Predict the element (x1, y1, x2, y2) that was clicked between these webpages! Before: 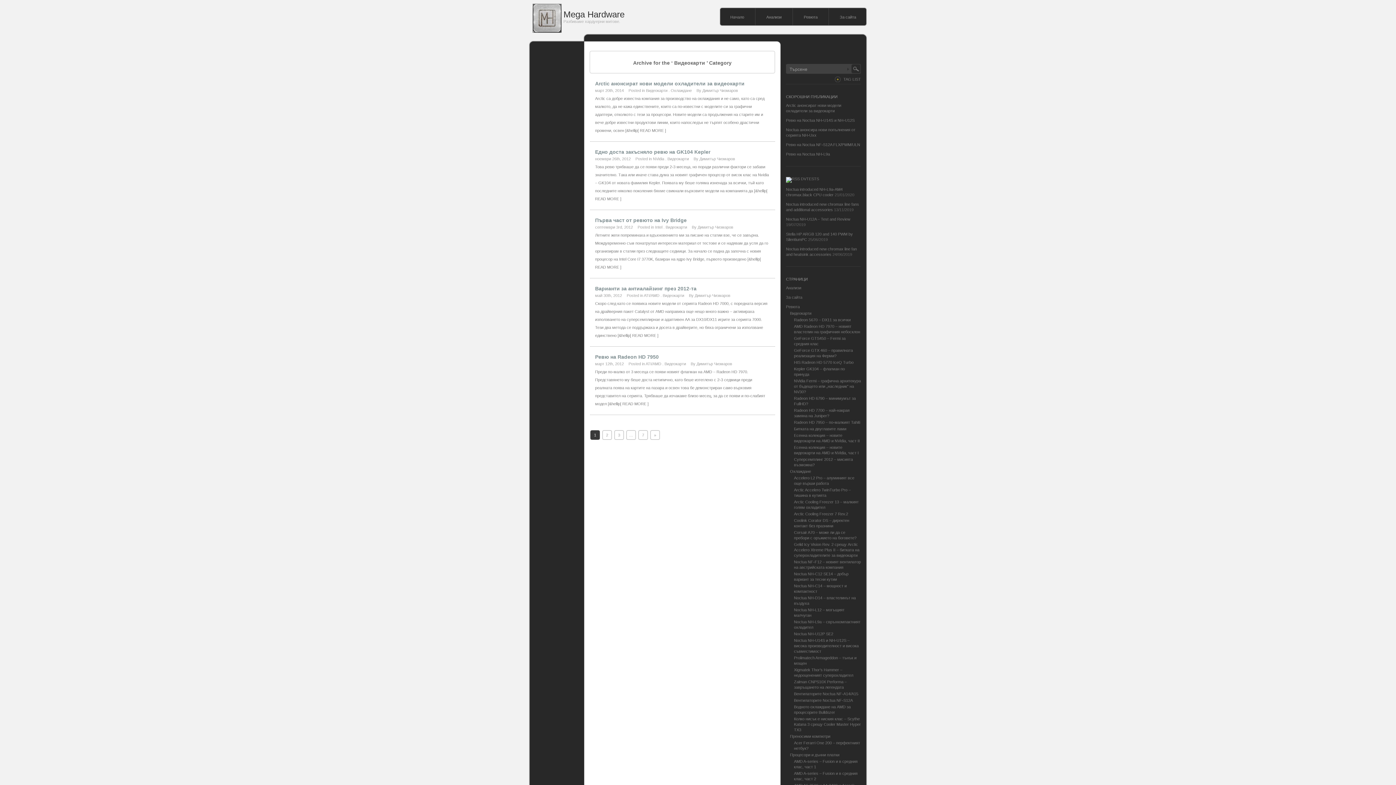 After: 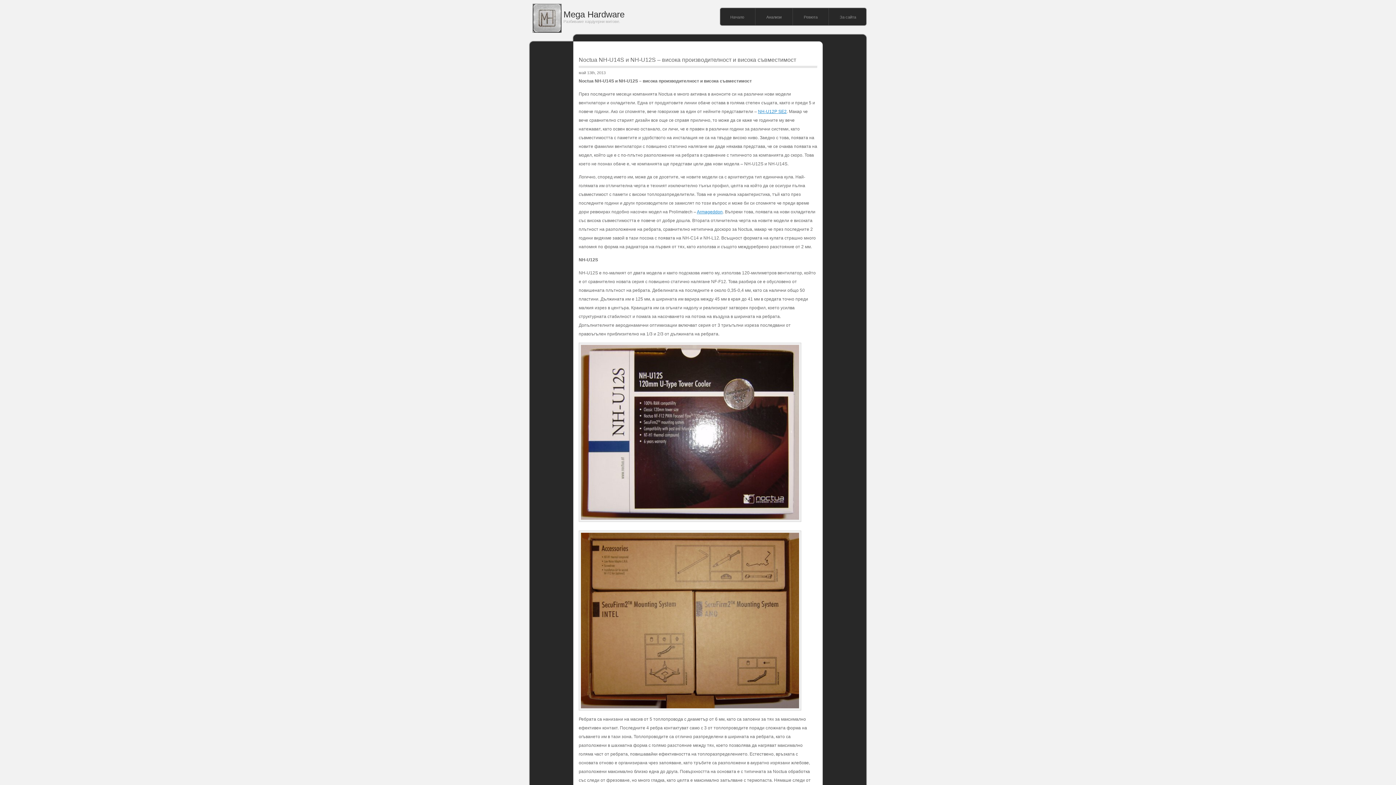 Action: label: Noctua NH-U14S и NH-U12S – висока производителност и висока съвместимост bbox: (794, 638, 858, 653)